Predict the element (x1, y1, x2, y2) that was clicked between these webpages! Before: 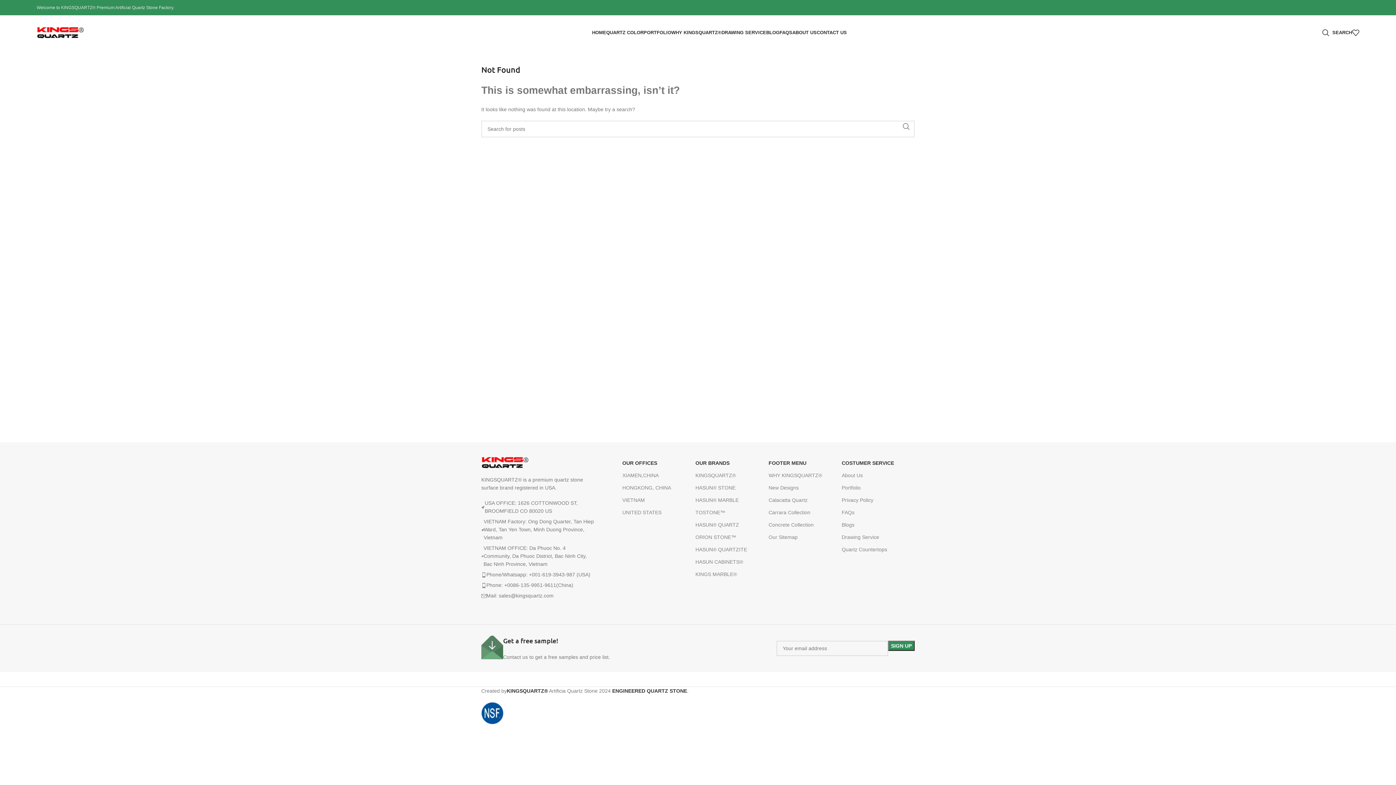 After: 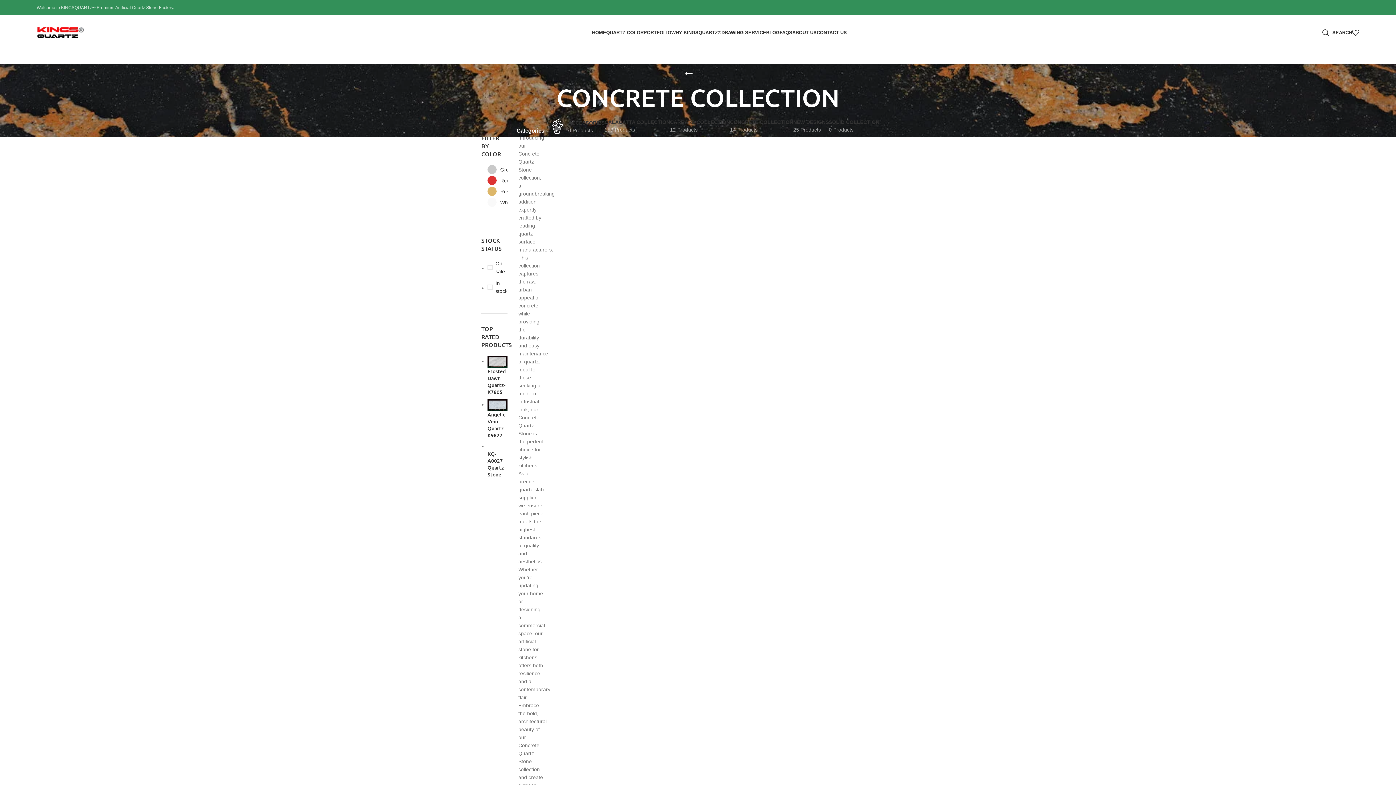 Action: label: Concrete Collection bbox: (768, 518, 834, 531)